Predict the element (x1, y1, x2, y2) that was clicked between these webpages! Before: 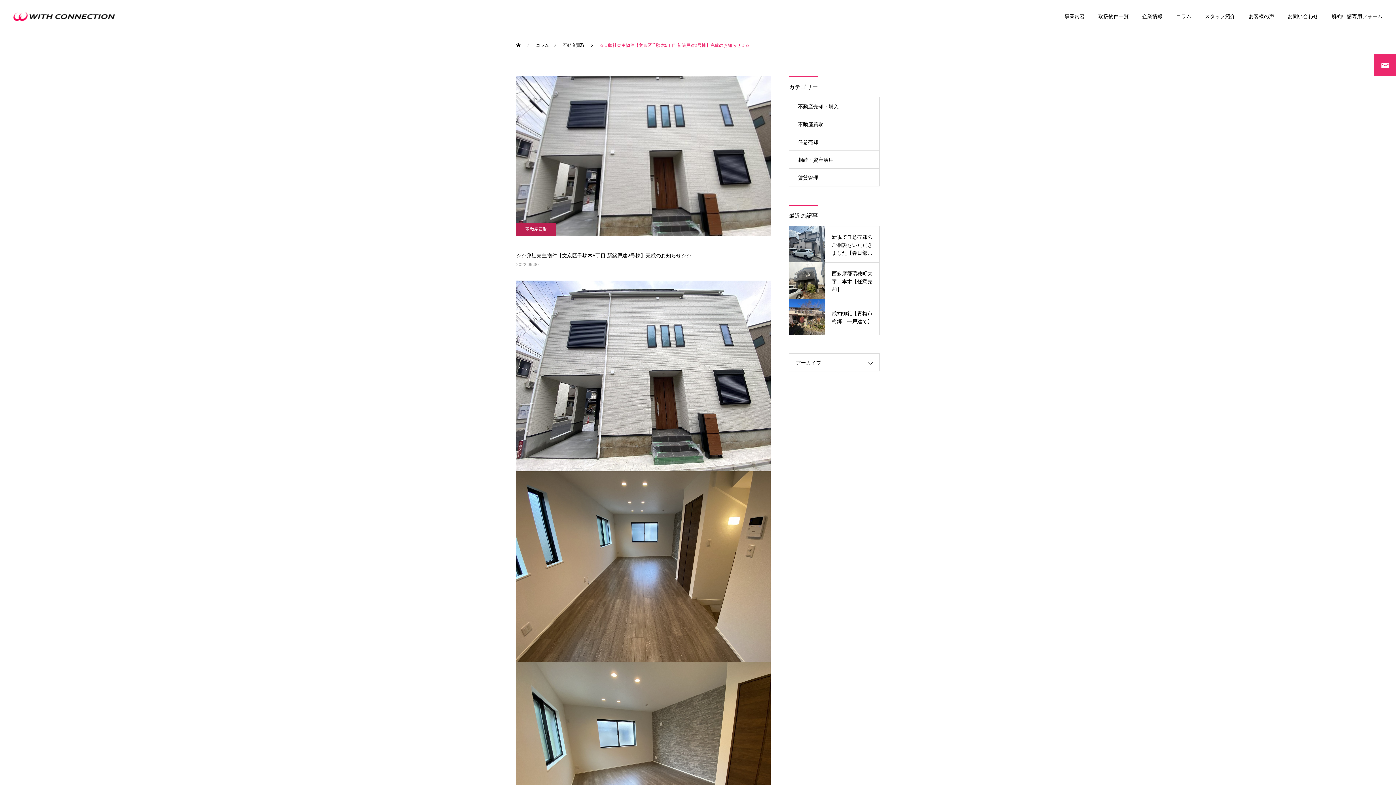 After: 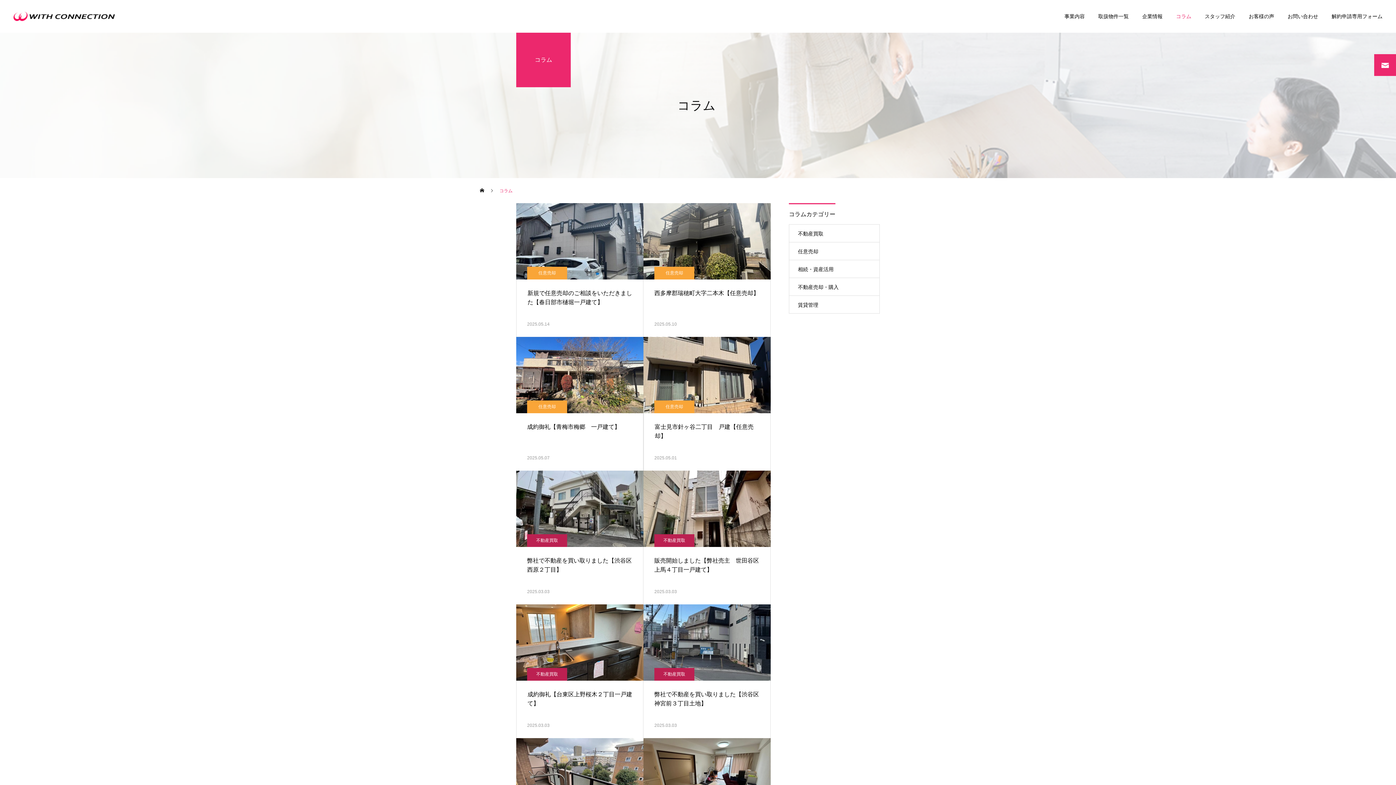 Action: bbox: (536, 32, 549, 57) label: コラム